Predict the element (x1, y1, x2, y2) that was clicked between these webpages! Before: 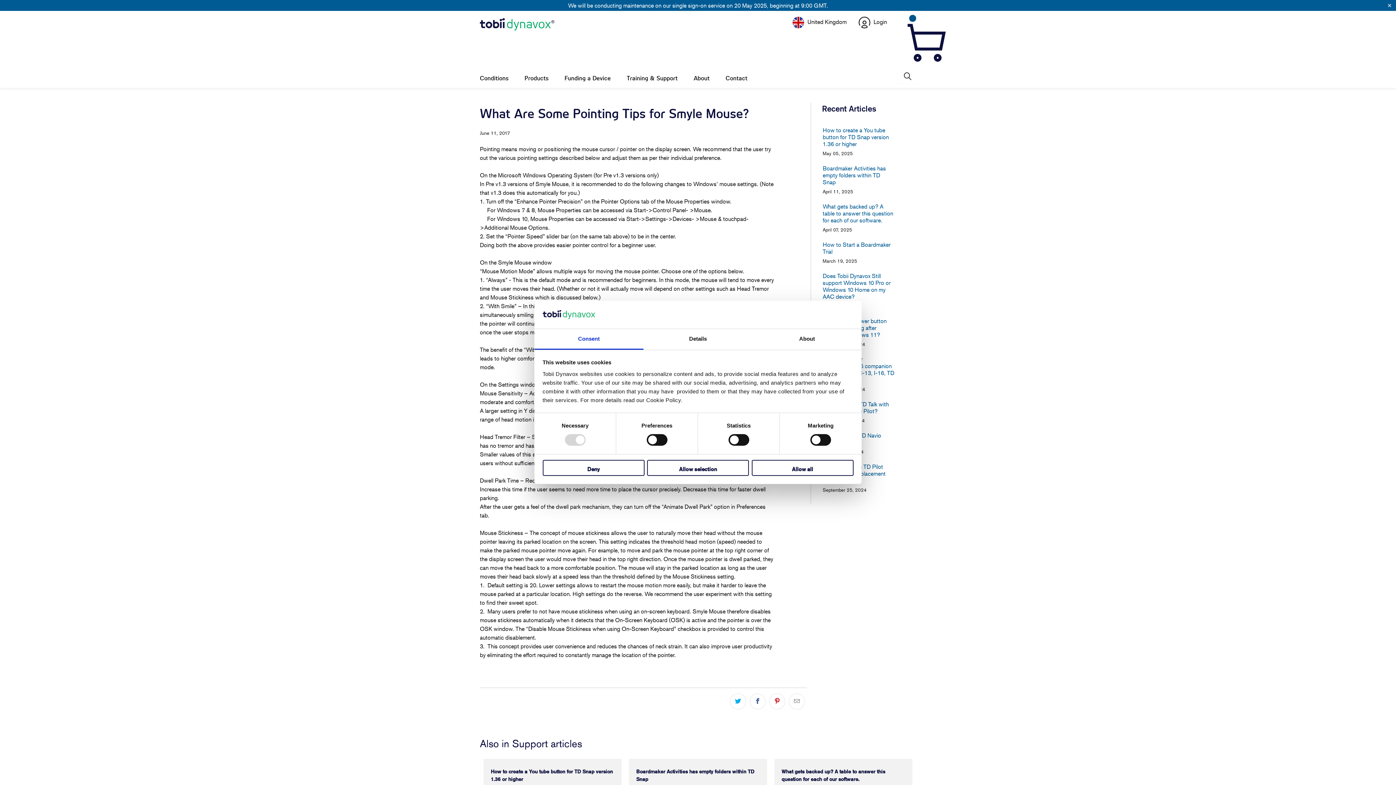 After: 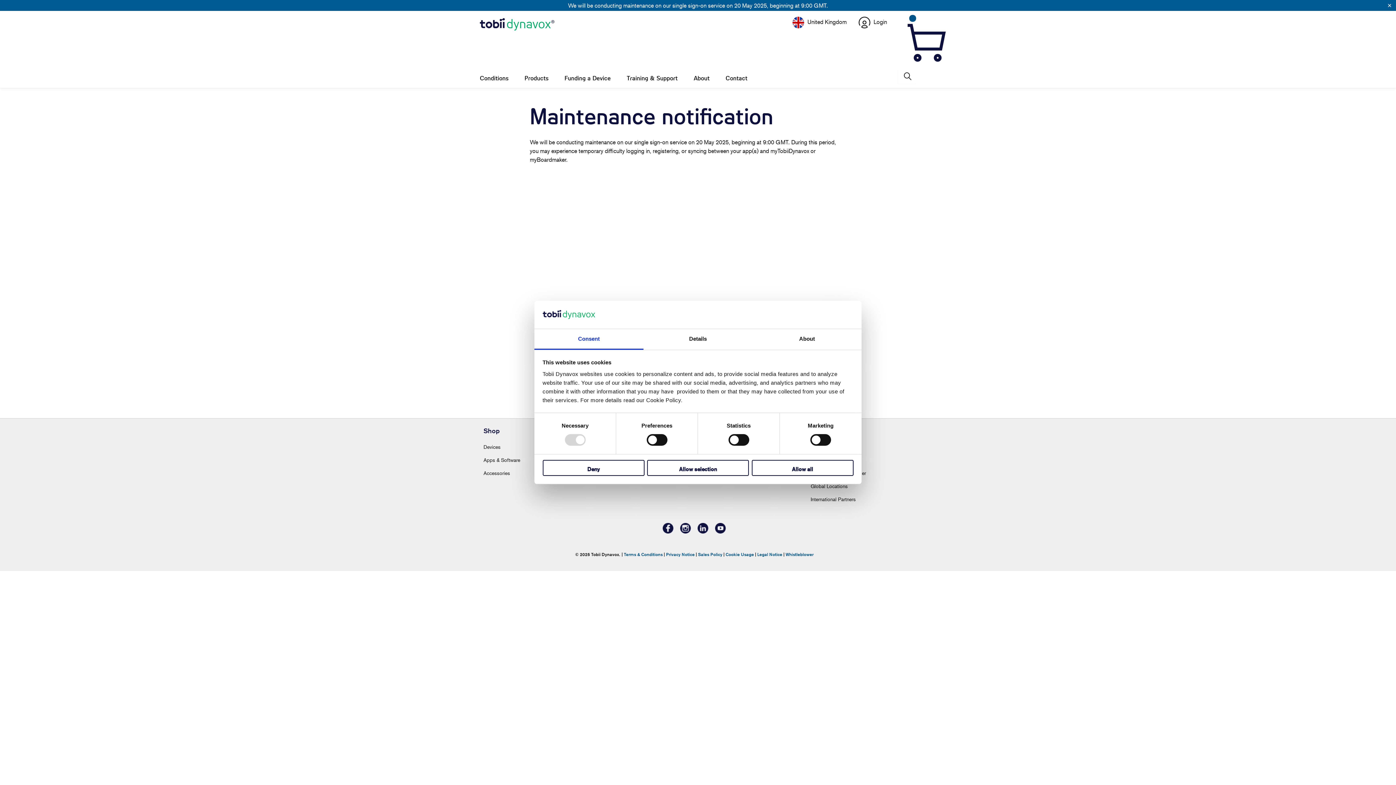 Action: bbox: (568, 1, 828, 8) label: We will be conducting maintenance on our single sign-on service on 20 May 2025, beginning at 9:00 GMT.